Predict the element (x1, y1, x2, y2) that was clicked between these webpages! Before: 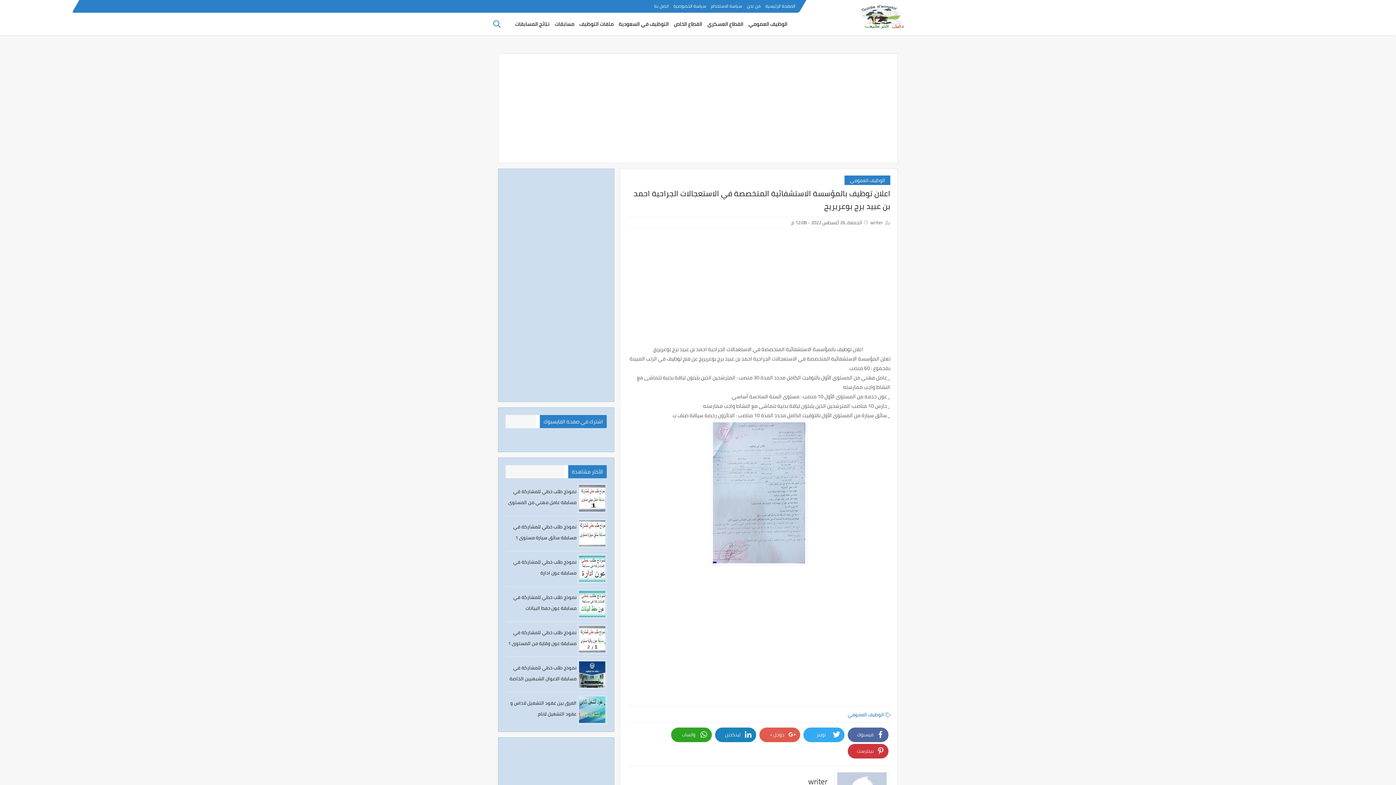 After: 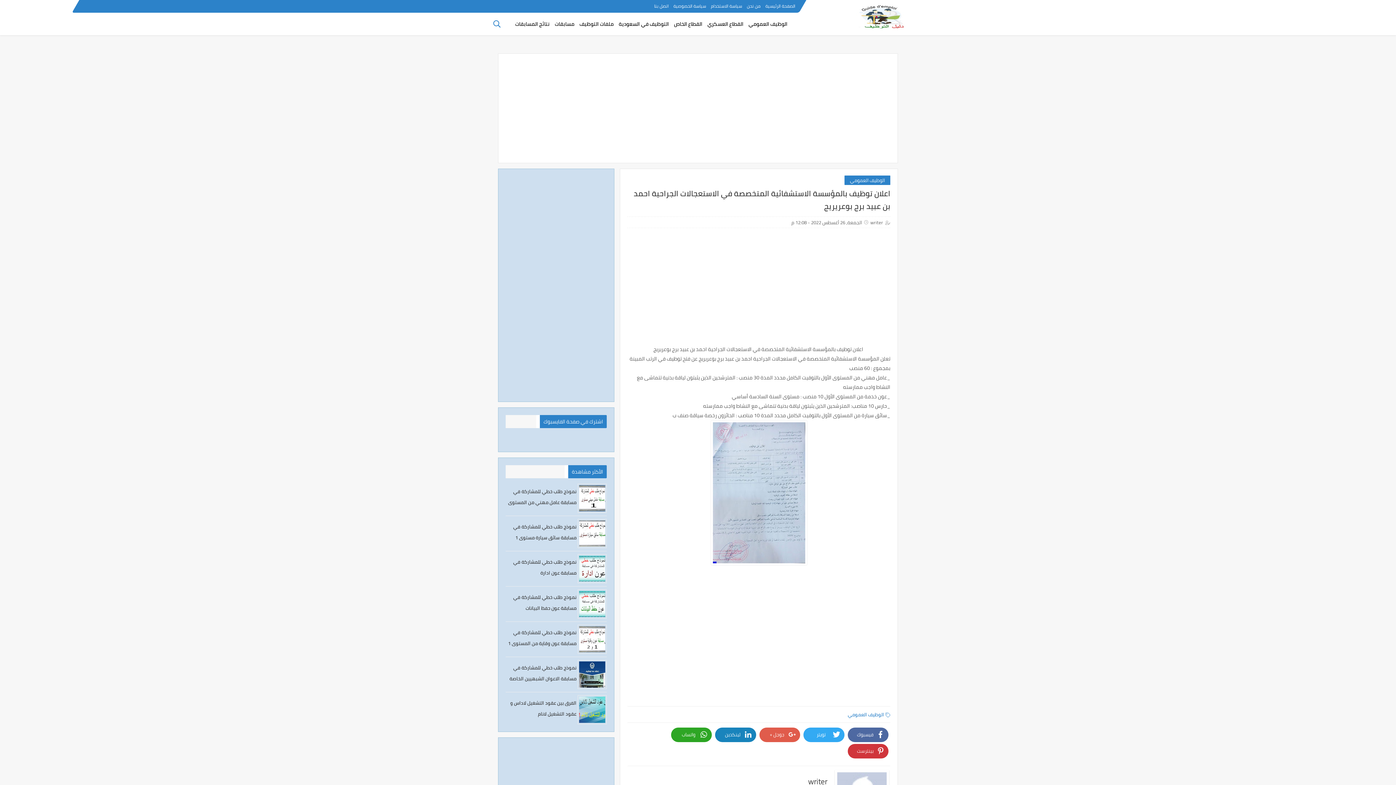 Action: bbox: (501, 1, 511, 10)